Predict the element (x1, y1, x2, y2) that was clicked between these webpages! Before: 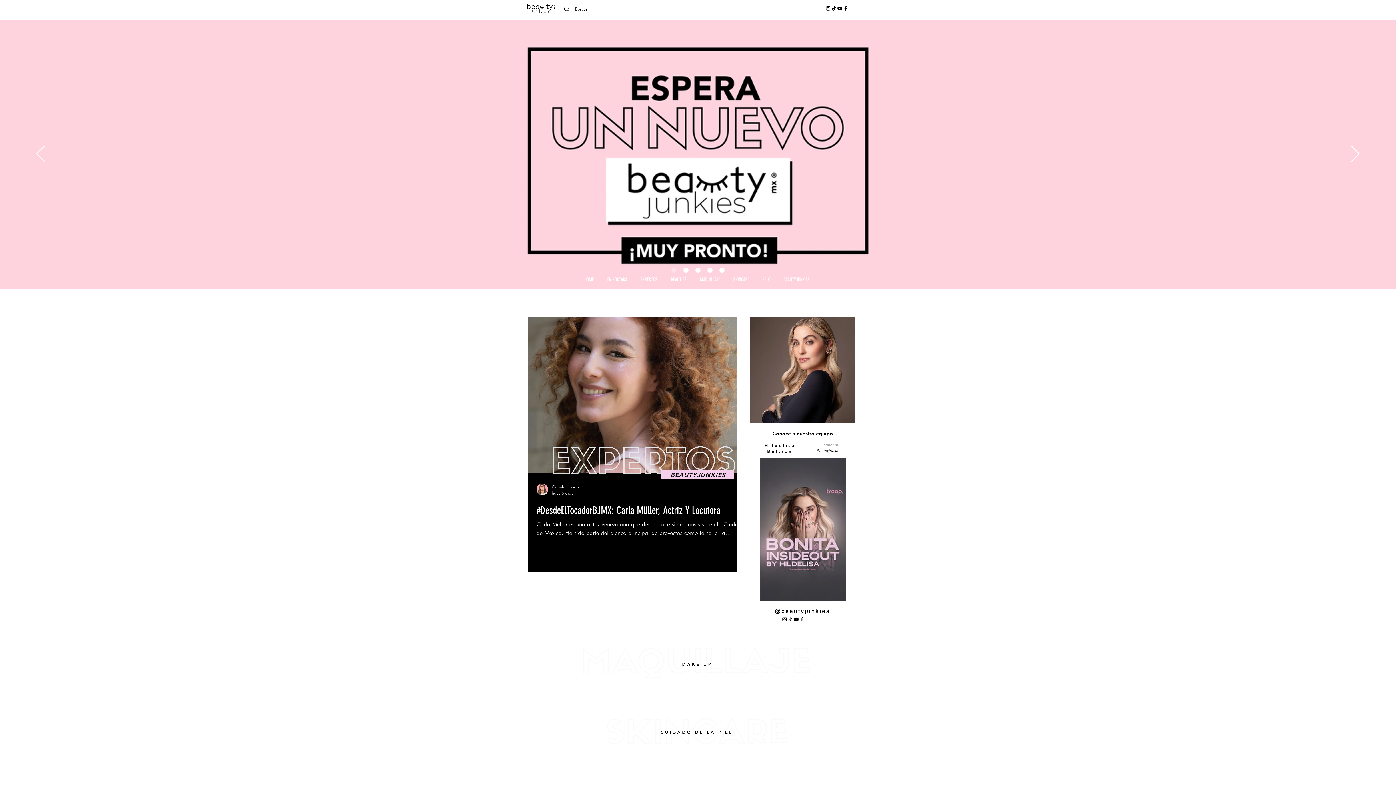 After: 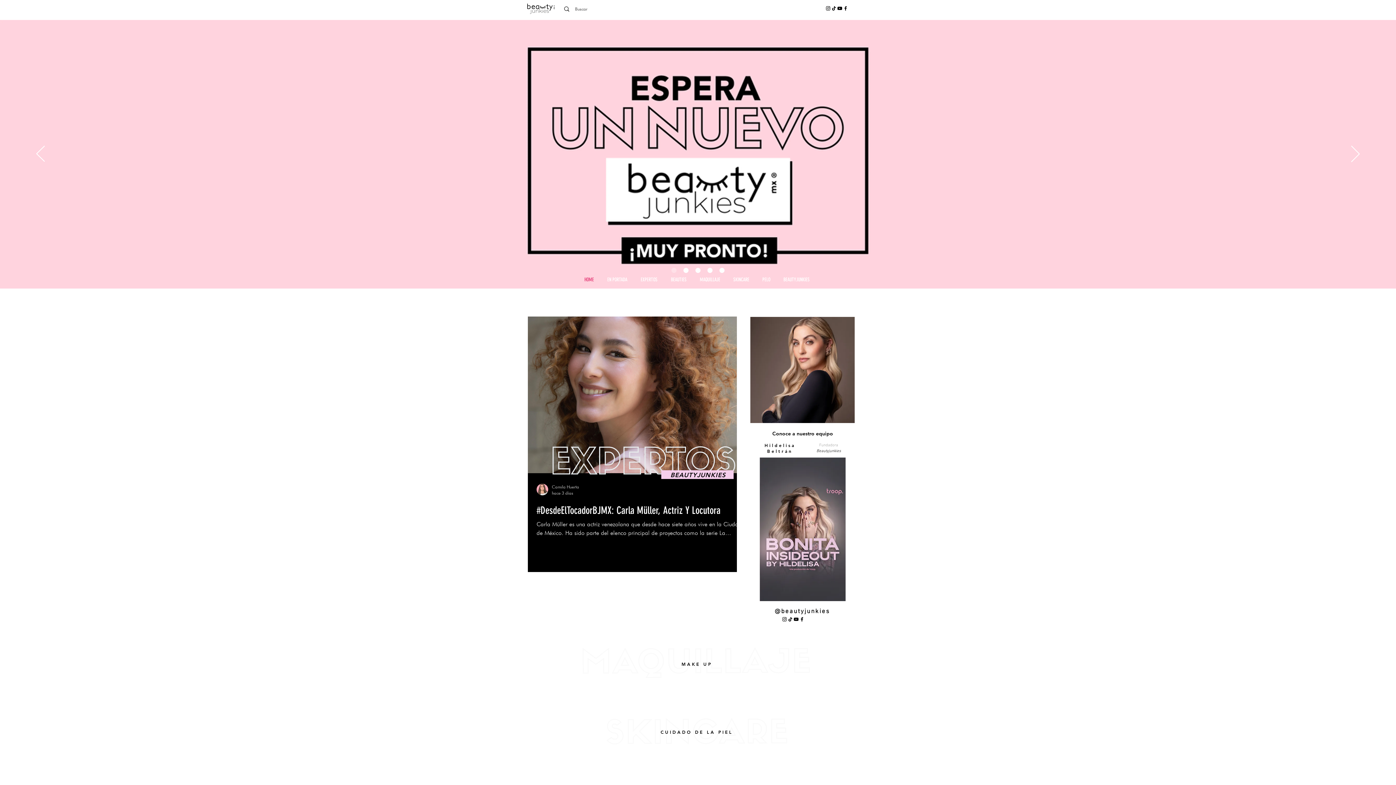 Action: bbox: (527, 3, 554, 13)